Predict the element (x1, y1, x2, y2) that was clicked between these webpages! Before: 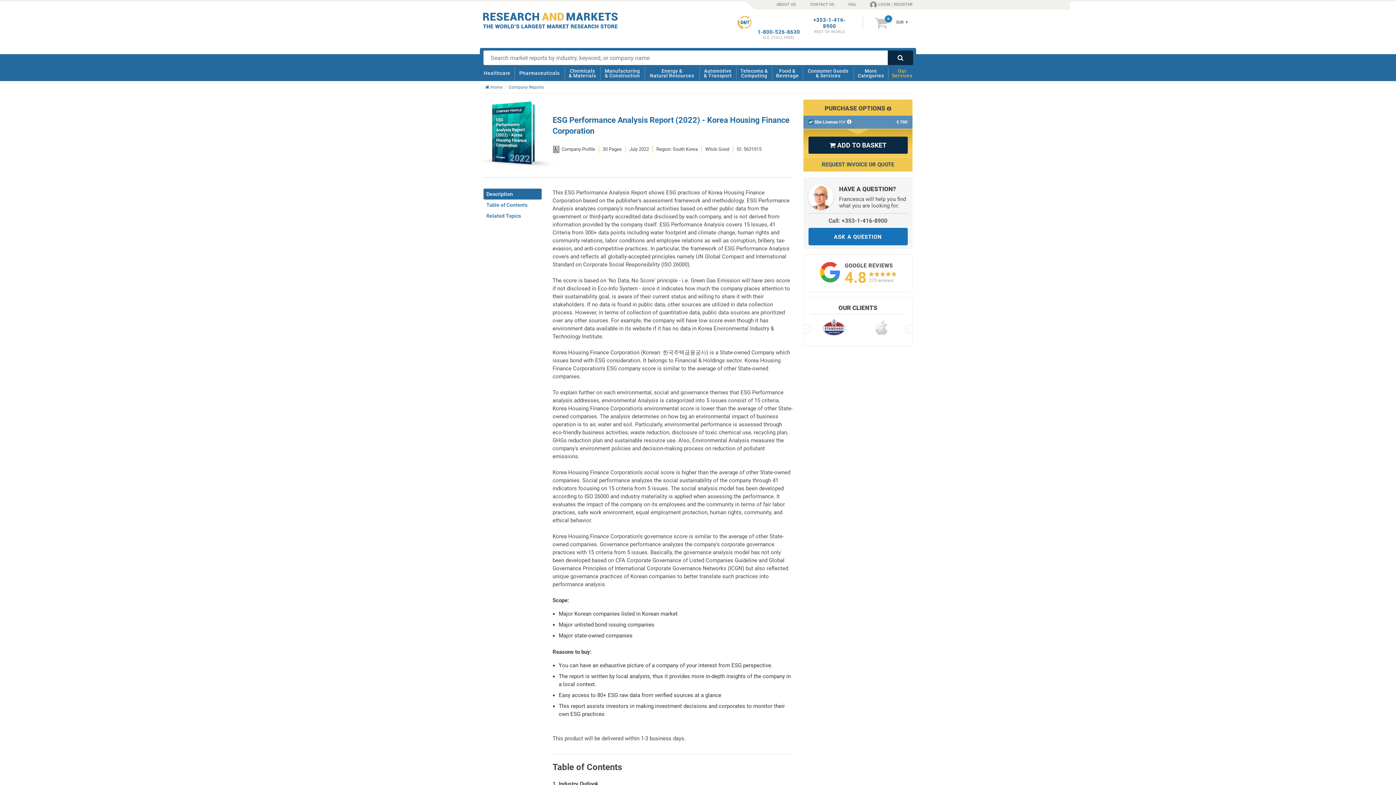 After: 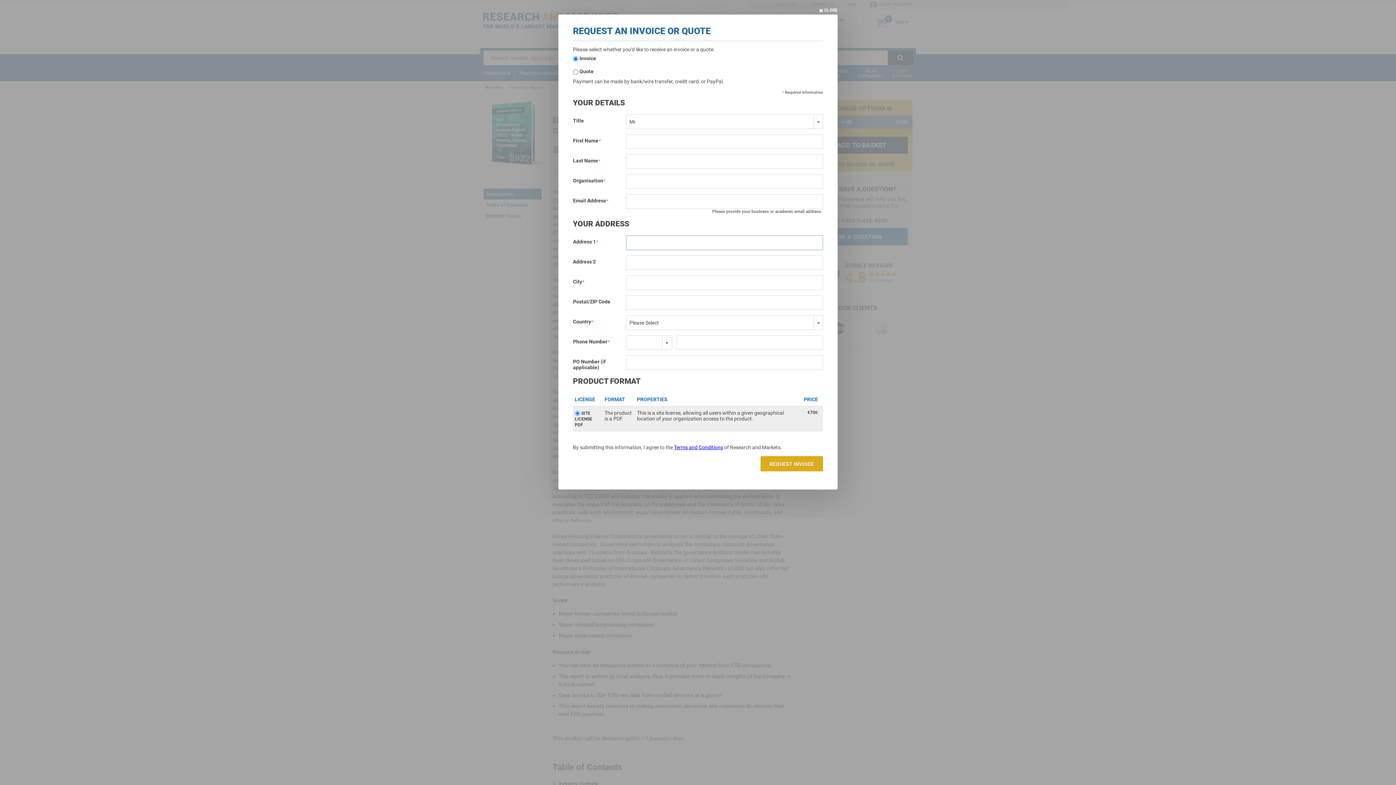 Action: label: REQUEST INVOICE OR QUOTE bbox: (803, 157, 912, 171)